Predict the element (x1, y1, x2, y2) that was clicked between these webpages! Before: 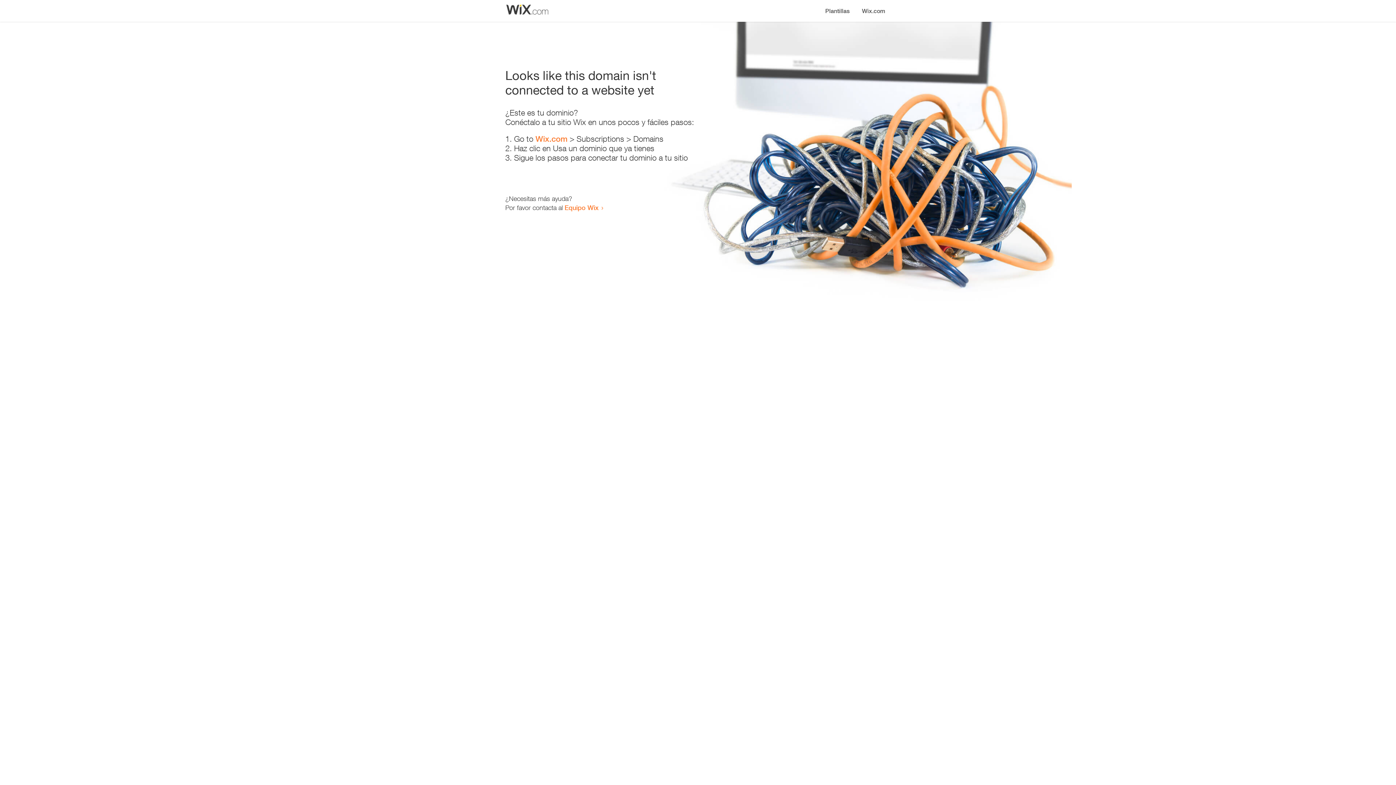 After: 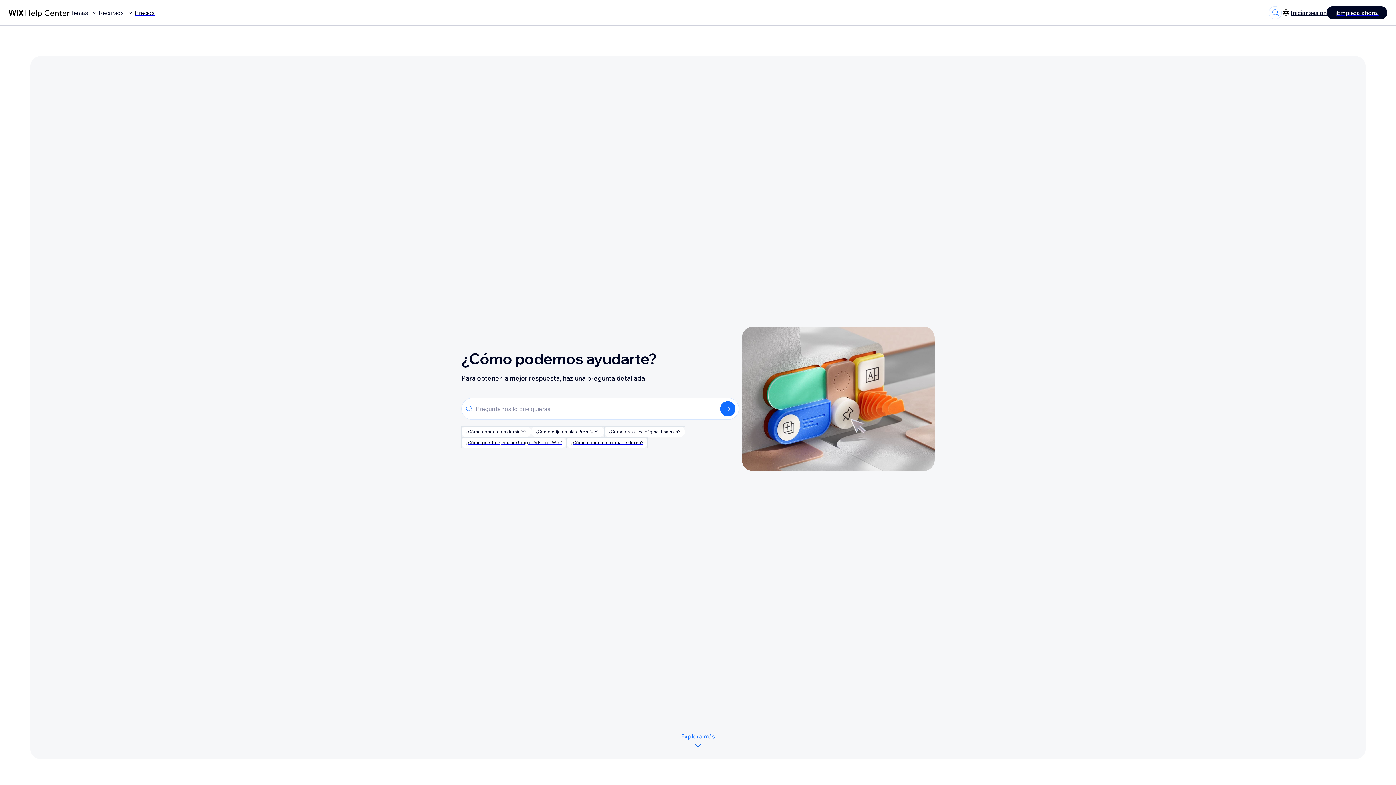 Action: bbox: (564, 203, 598, 211) label: Equipo Wix